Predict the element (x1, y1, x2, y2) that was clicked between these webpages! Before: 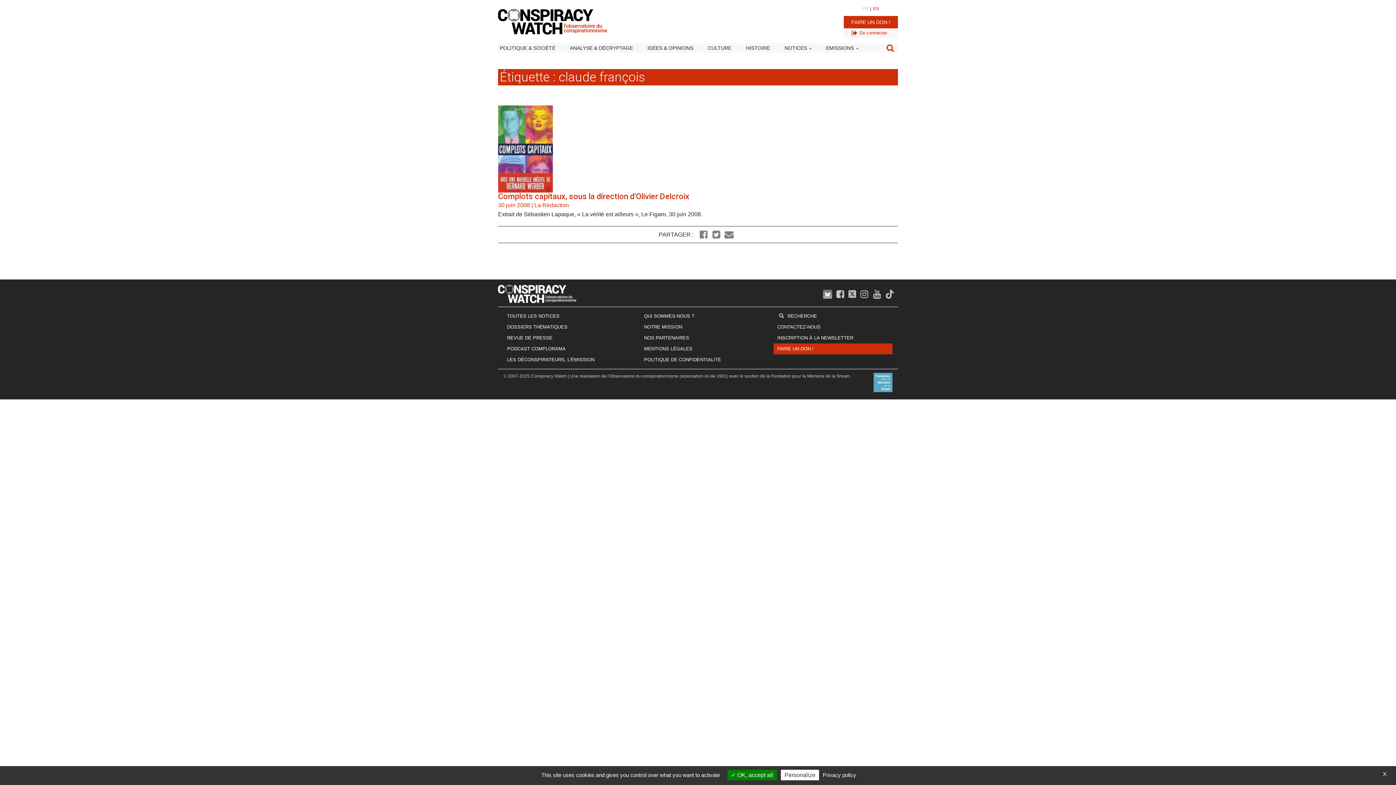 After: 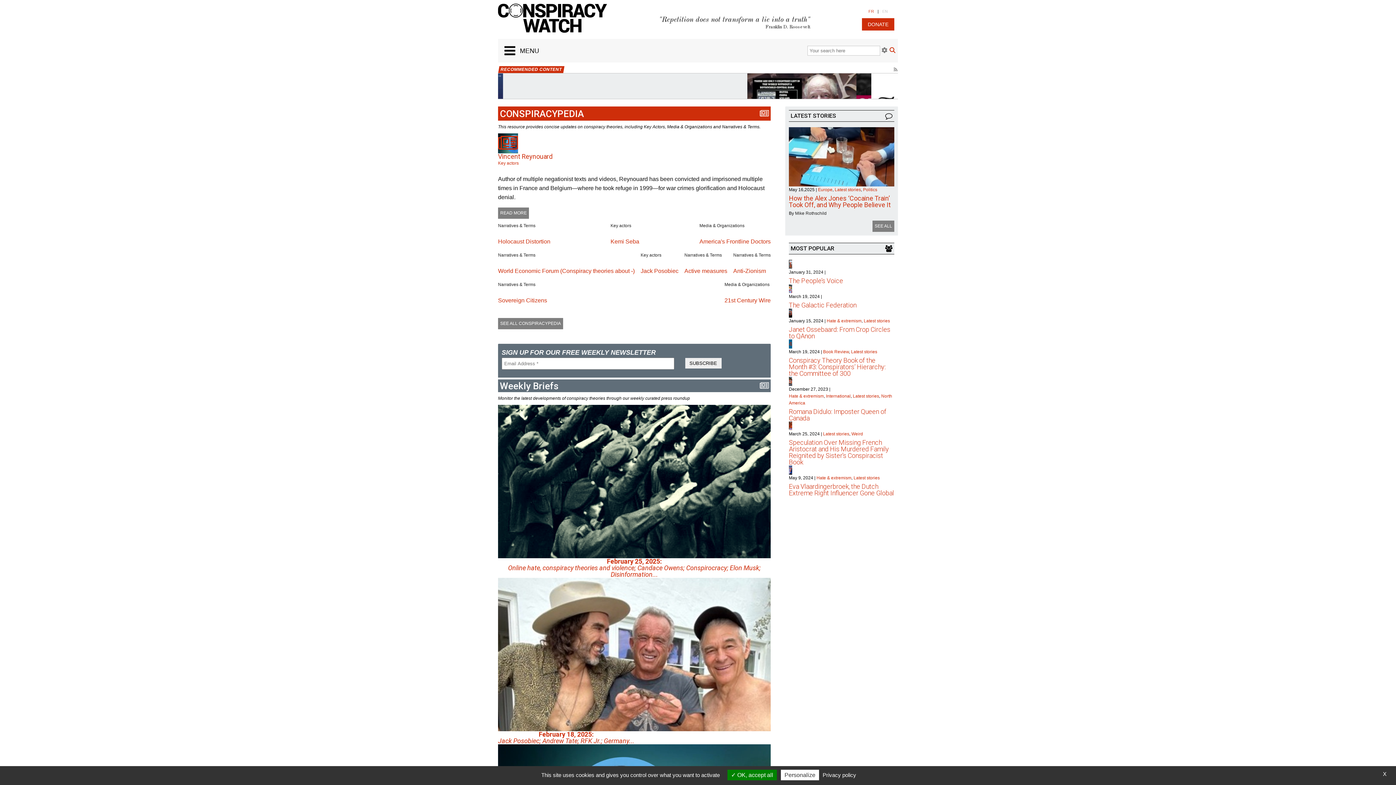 Action: label: EN bbox: (873, 5, 879, 12)